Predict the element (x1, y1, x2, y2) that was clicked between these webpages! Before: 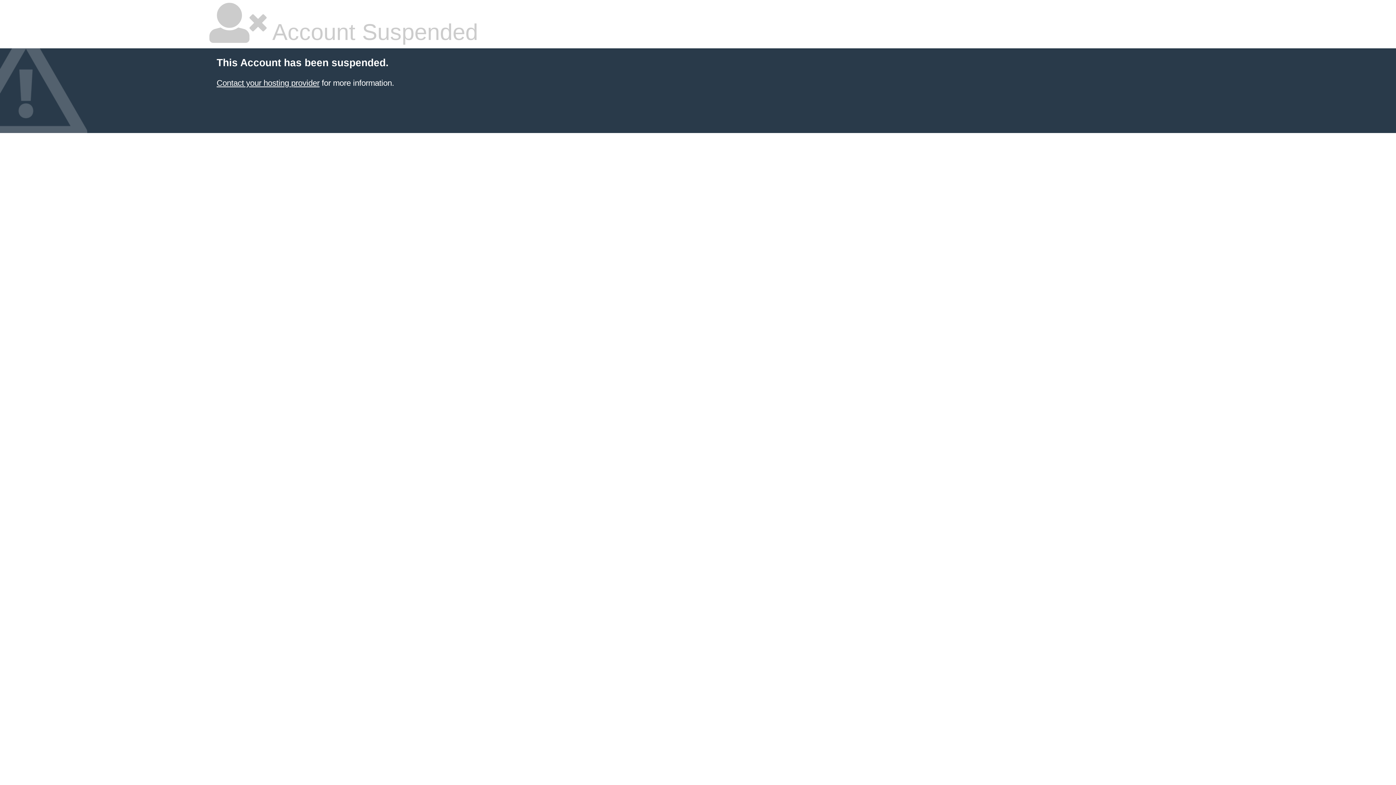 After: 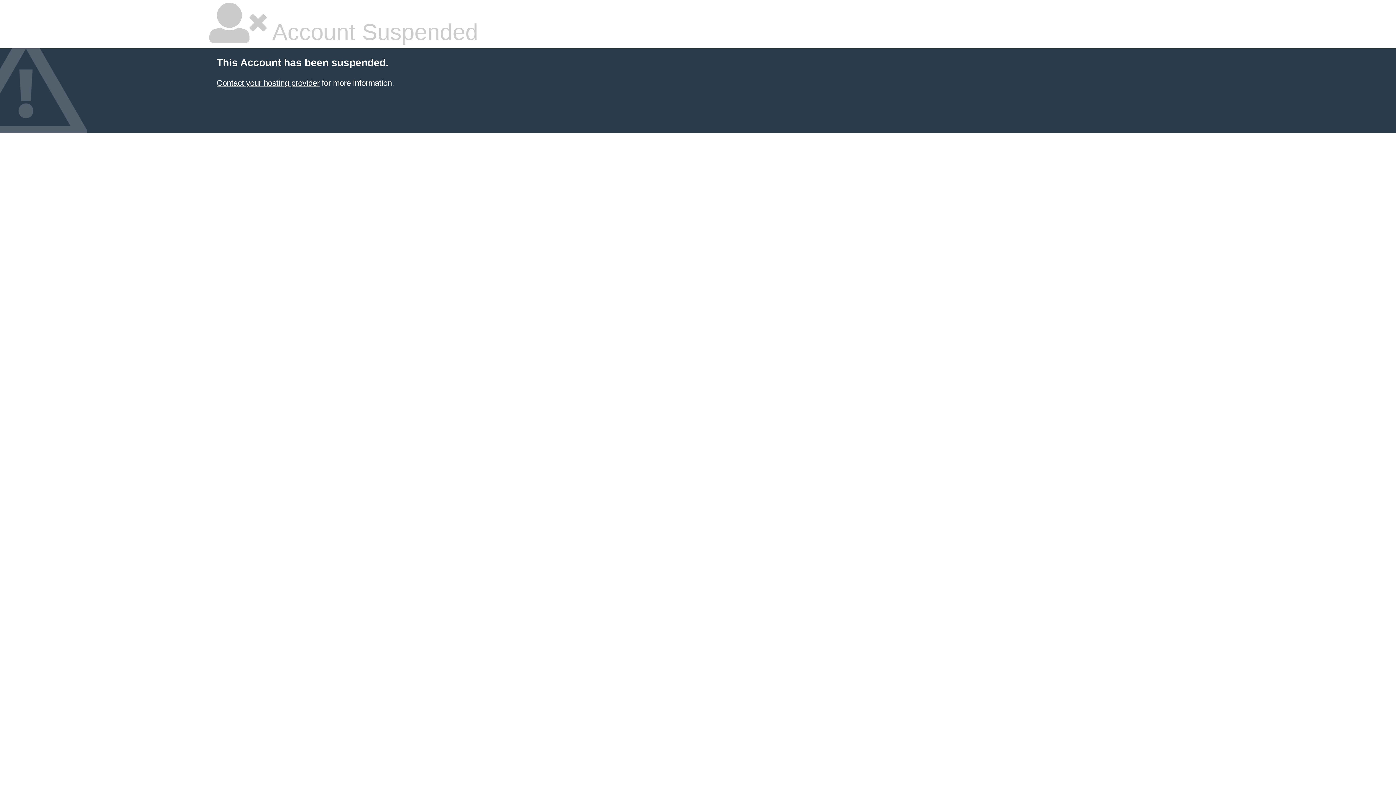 Action: bbox: (216, 78, 319, 87) label: Contact your hosting provider